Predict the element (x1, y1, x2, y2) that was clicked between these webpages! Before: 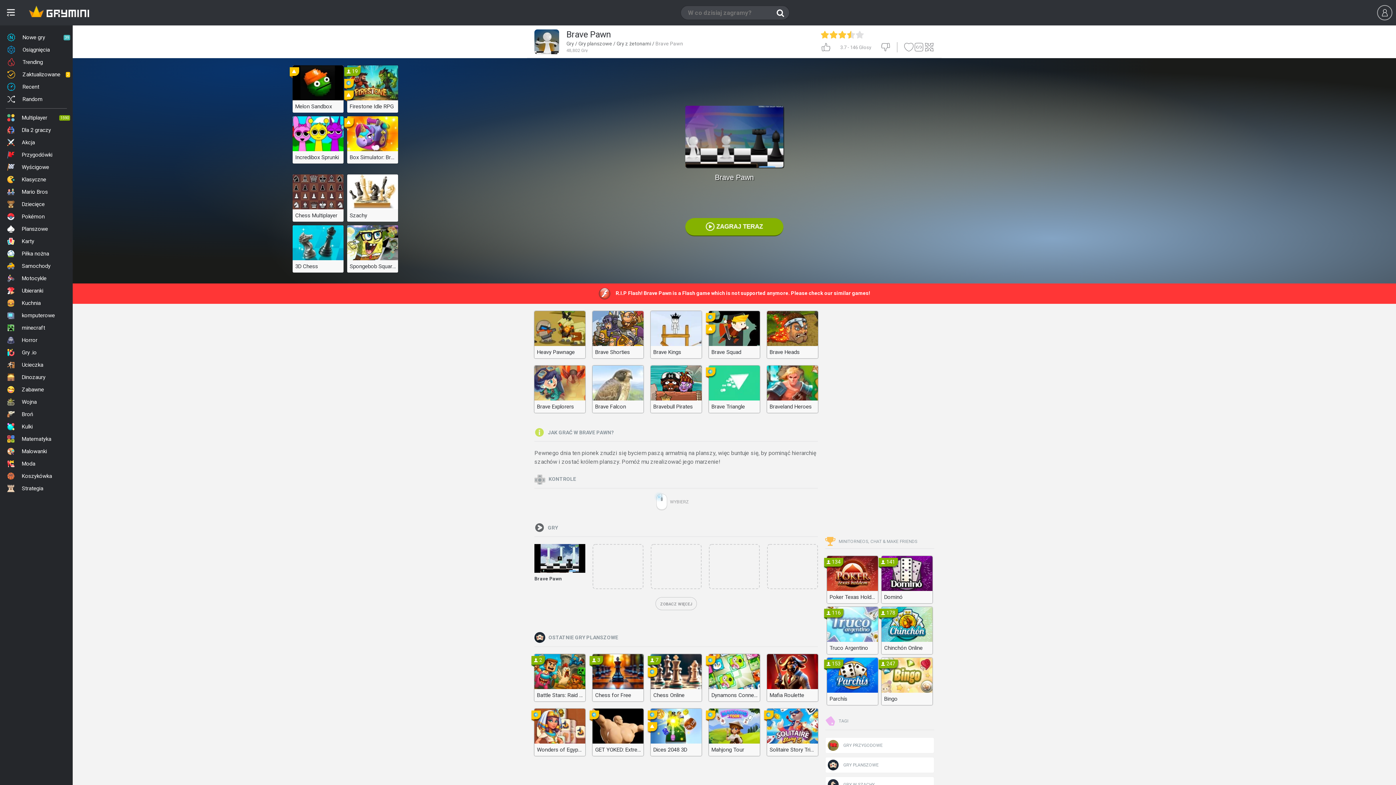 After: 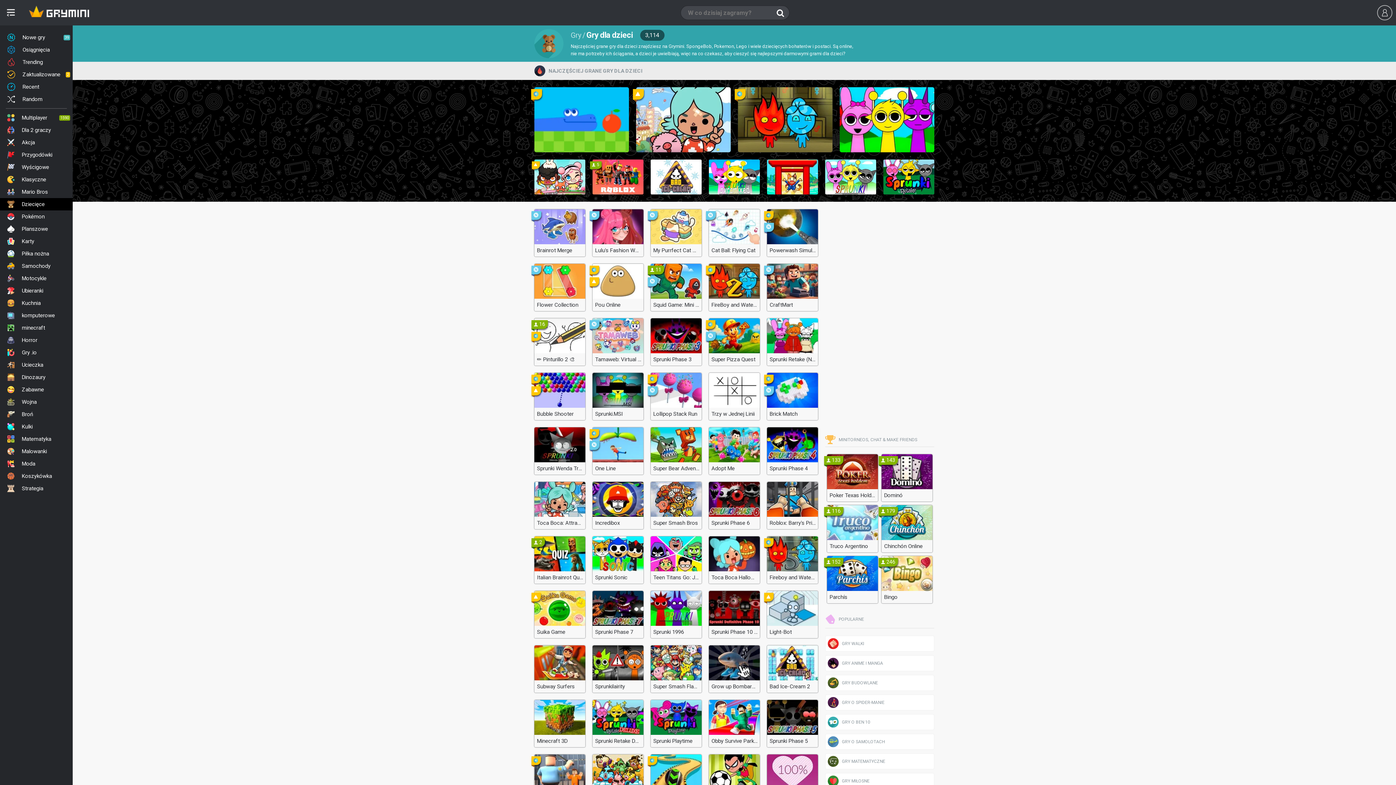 Action: bbox: (0, 198, 72, 210) label: Dziecięce